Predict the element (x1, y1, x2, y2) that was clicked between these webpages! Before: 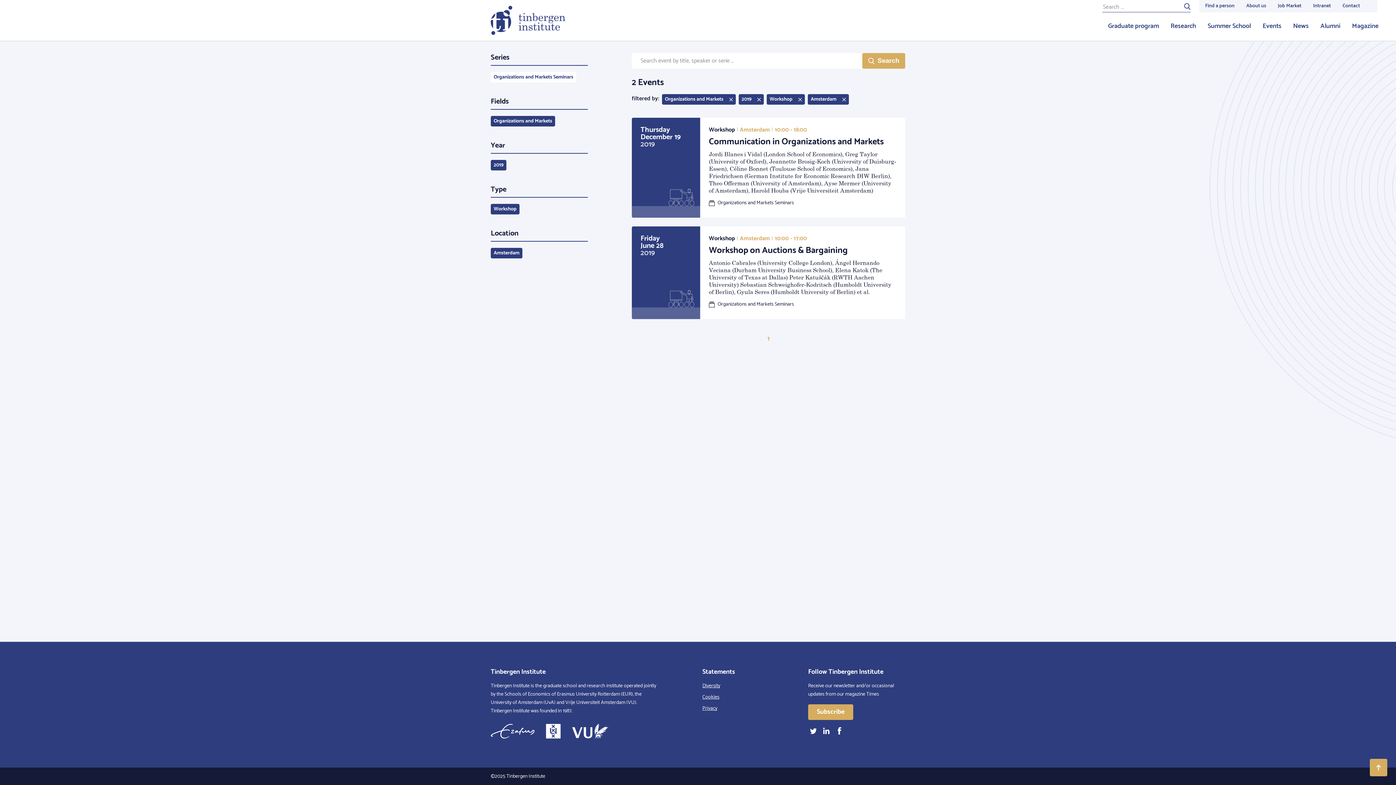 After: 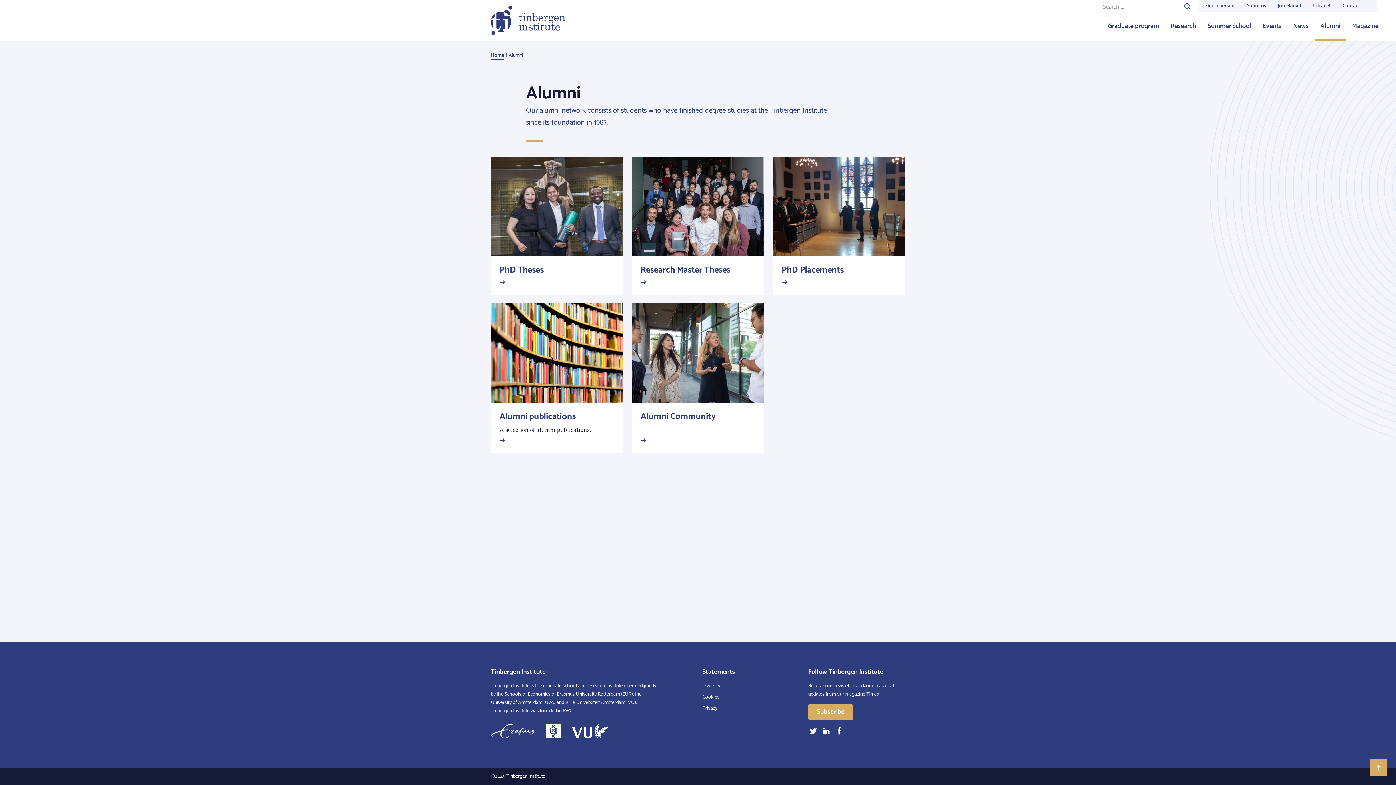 Action: bbox: (1314, 12, 1346, 40) label: Alumni